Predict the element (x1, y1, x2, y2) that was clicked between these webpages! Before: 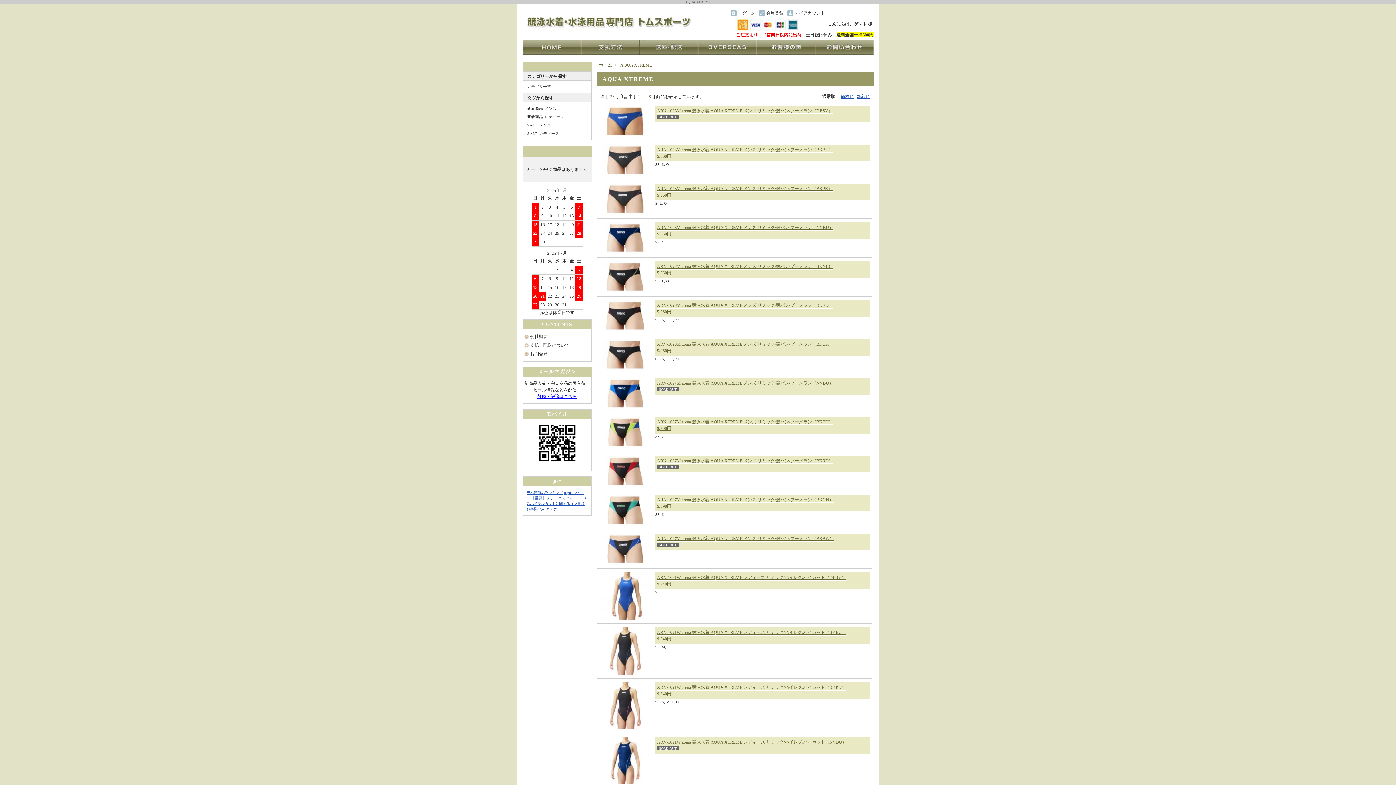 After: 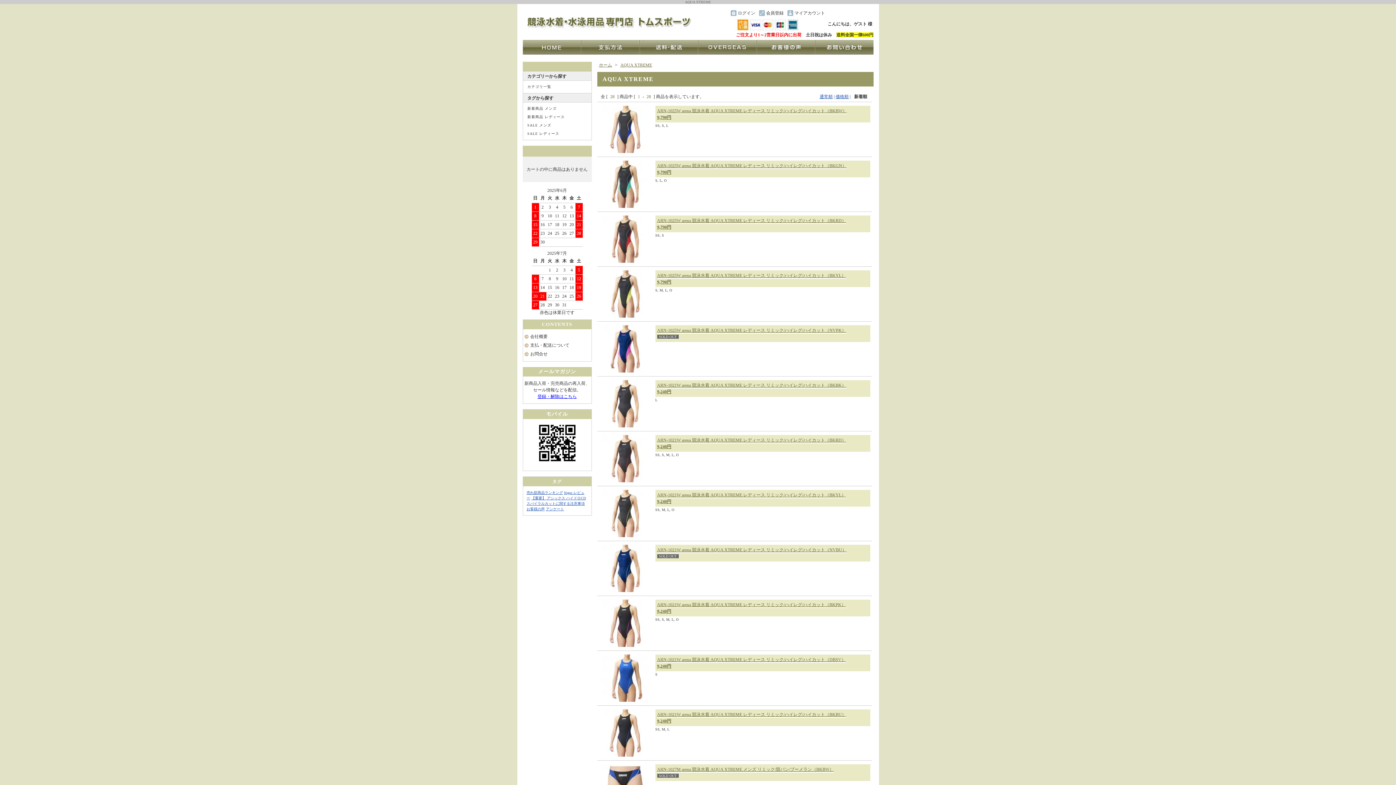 Action: label: 新着順 bbox: (856, 94, 870, 99)